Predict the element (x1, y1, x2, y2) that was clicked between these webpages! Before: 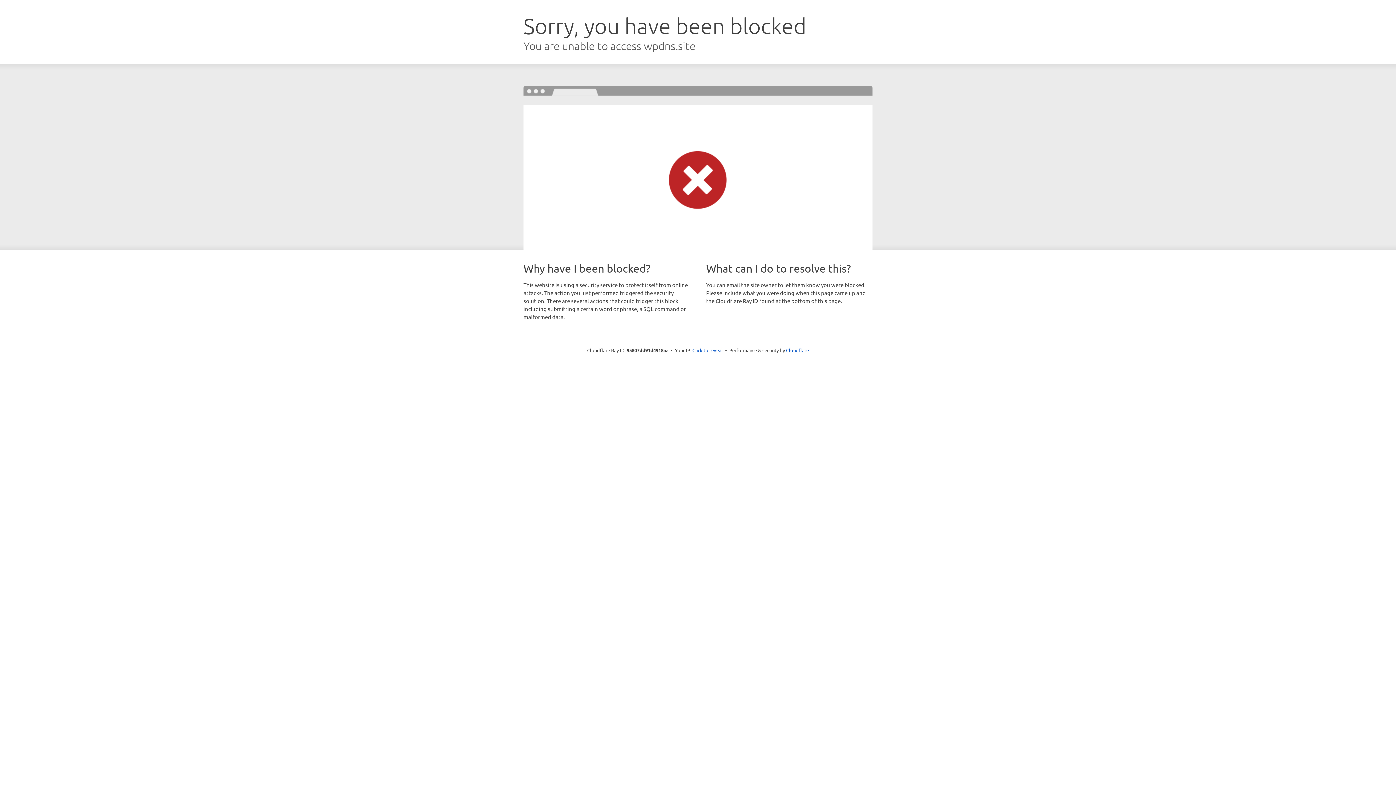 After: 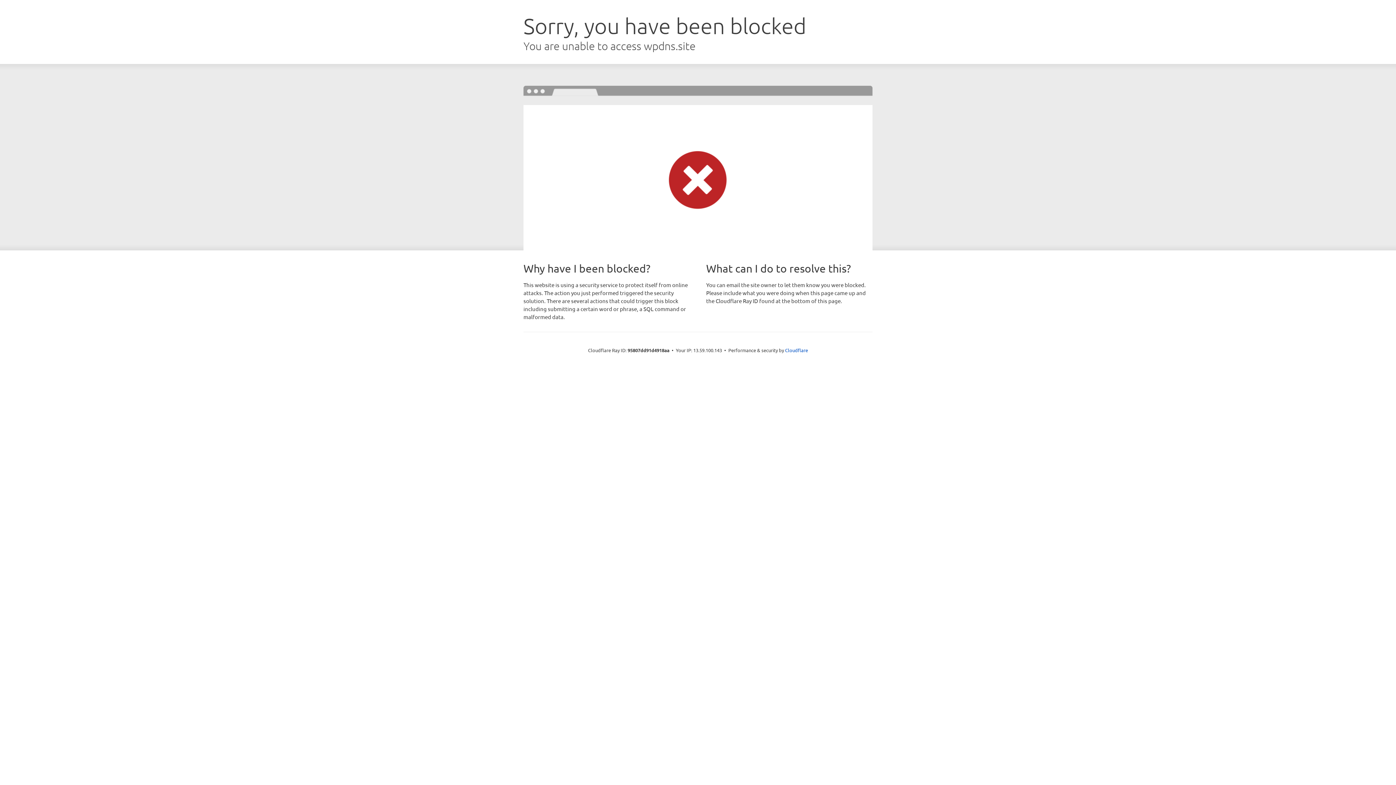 Action: label: Click to reveal bbox: (692, 346, 723, 353)